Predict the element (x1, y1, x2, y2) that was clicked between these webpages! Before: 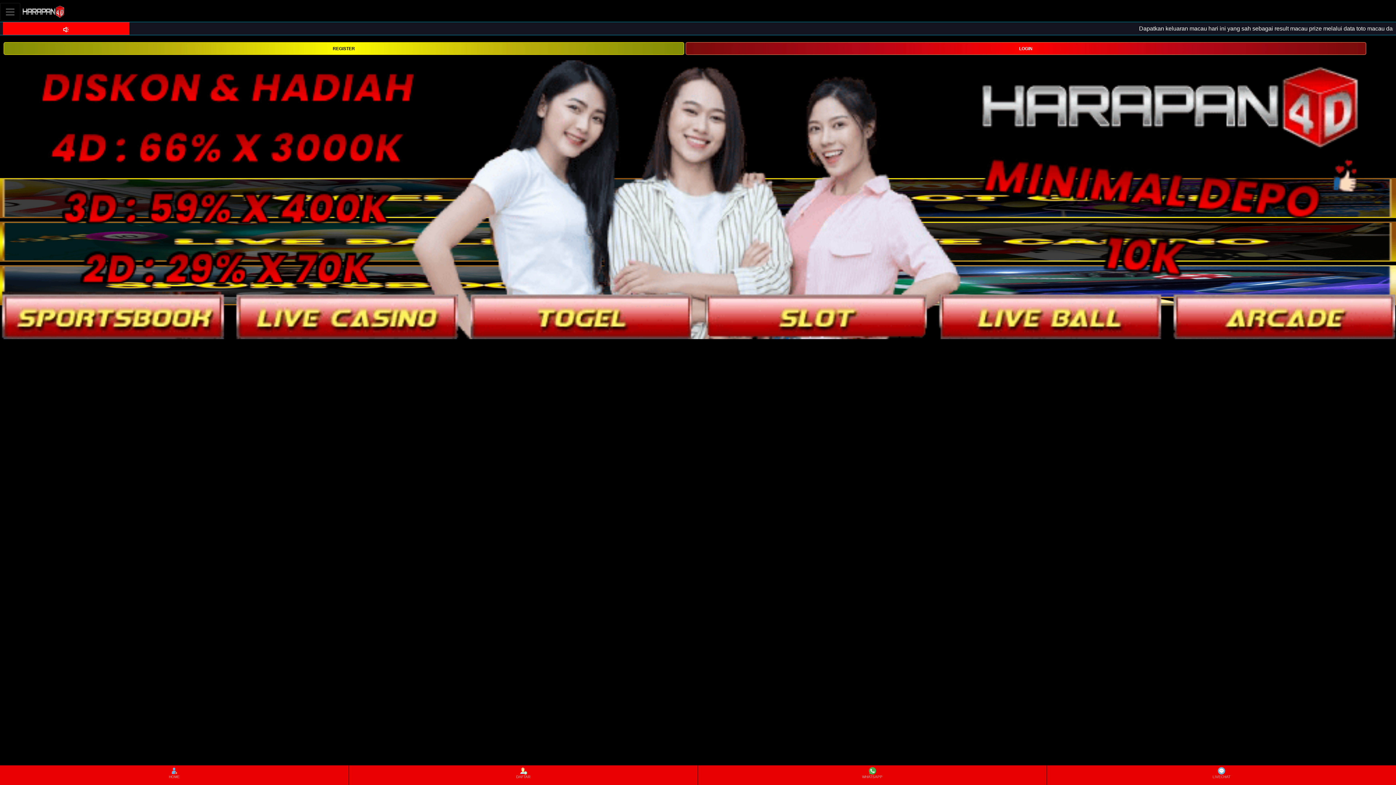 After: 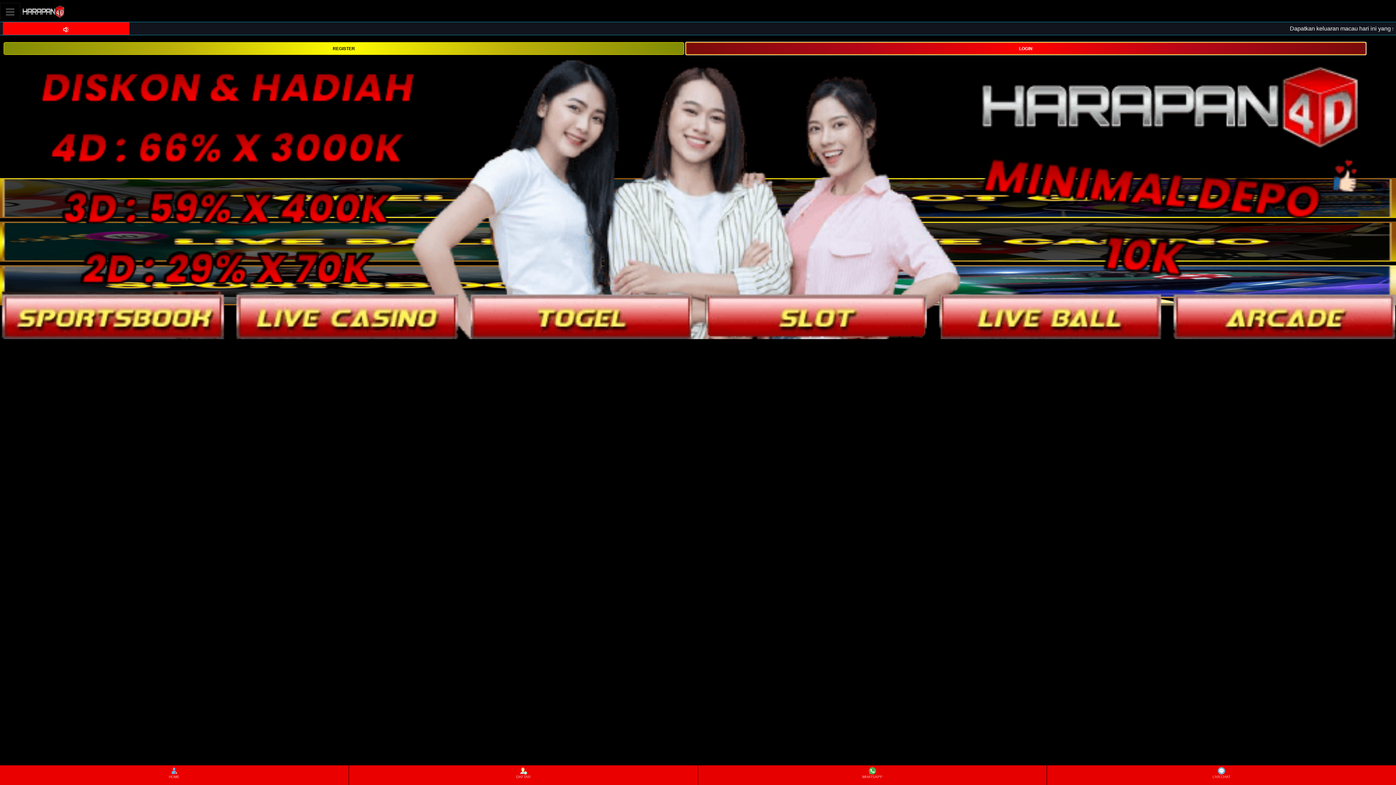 Action: bbox: (685, 44, 1366, 51) label: LOGIN